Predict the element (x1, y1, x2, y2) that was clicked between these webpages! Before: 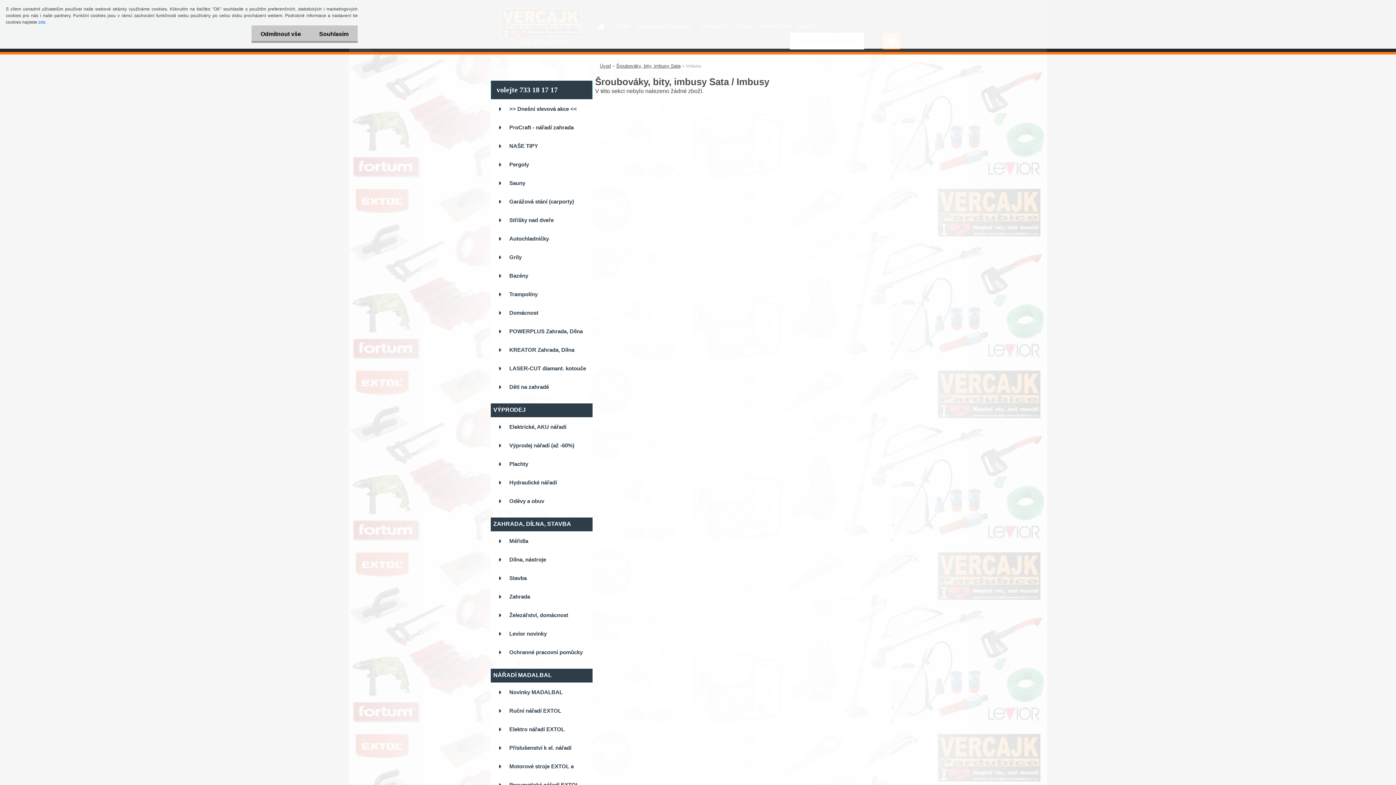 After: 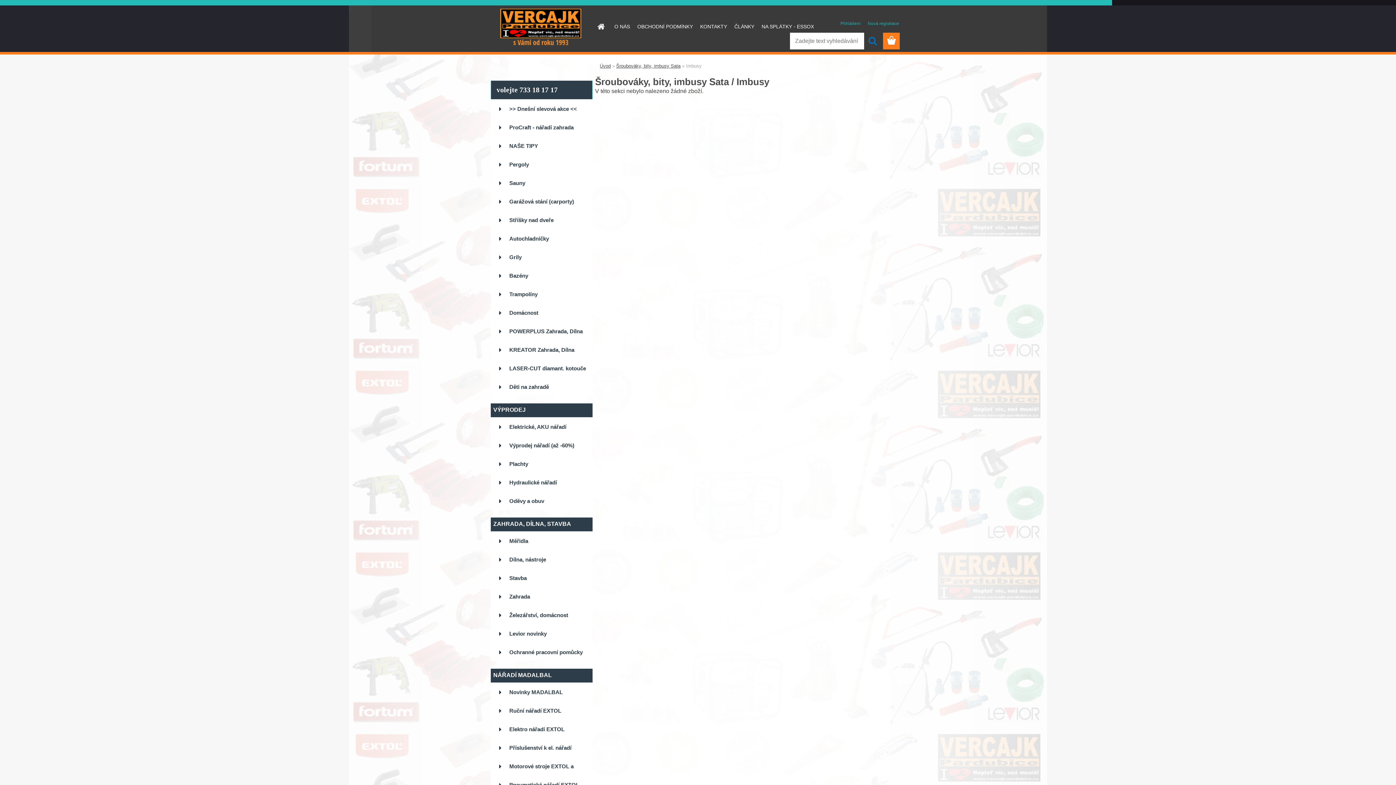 Action: bbox: (251, 25, 310, 42) label: Odmítnout vše